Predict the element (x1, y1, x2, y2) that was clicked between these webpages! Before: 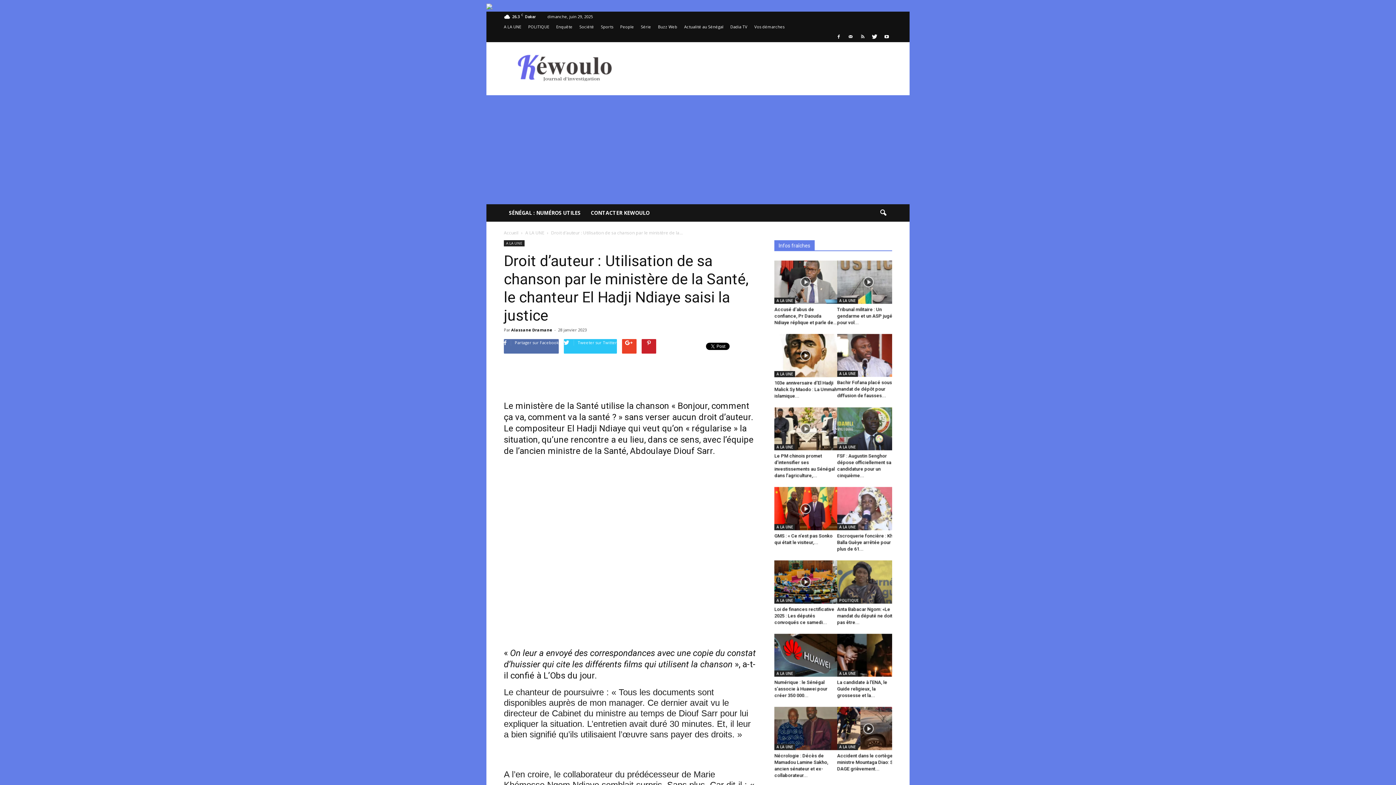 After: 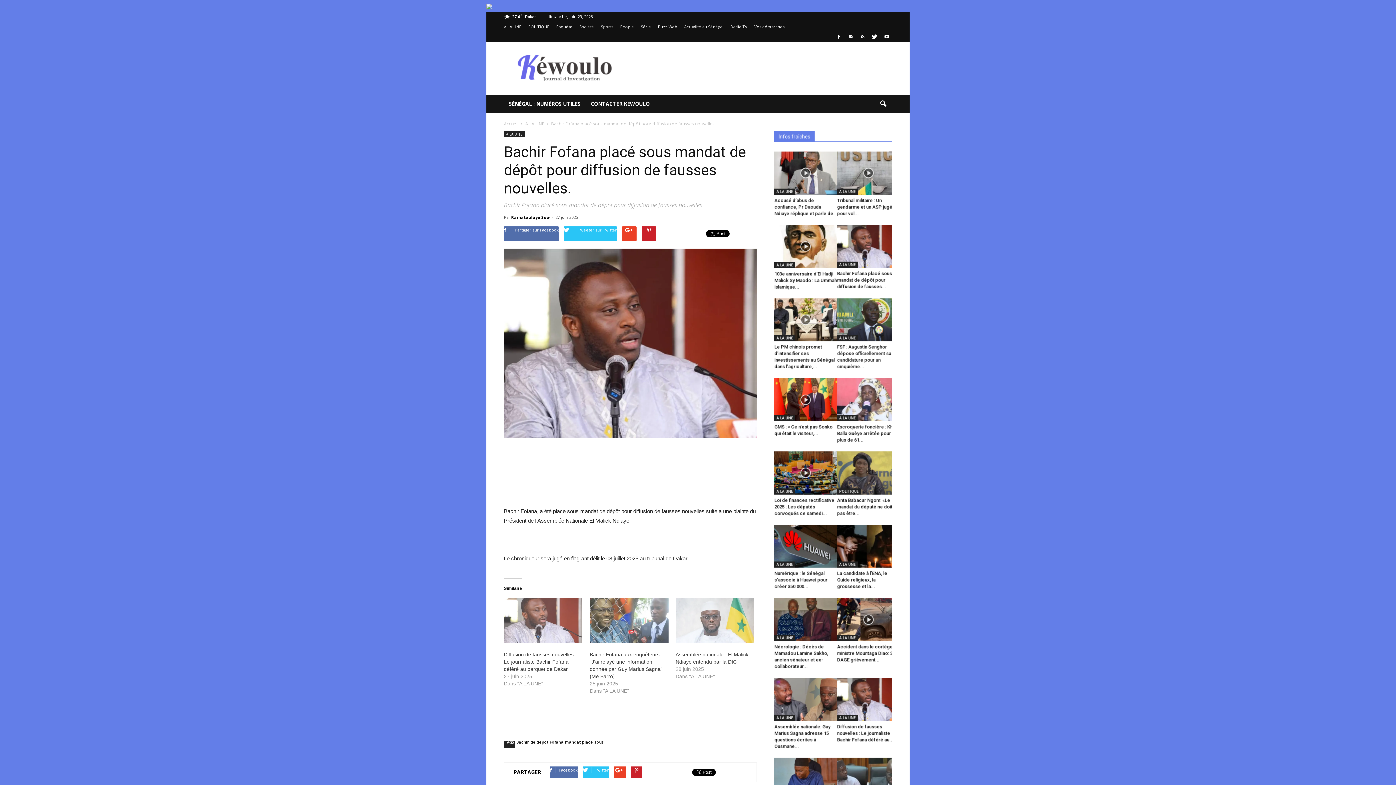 Action: bbox: (837, 334, 900, 377)